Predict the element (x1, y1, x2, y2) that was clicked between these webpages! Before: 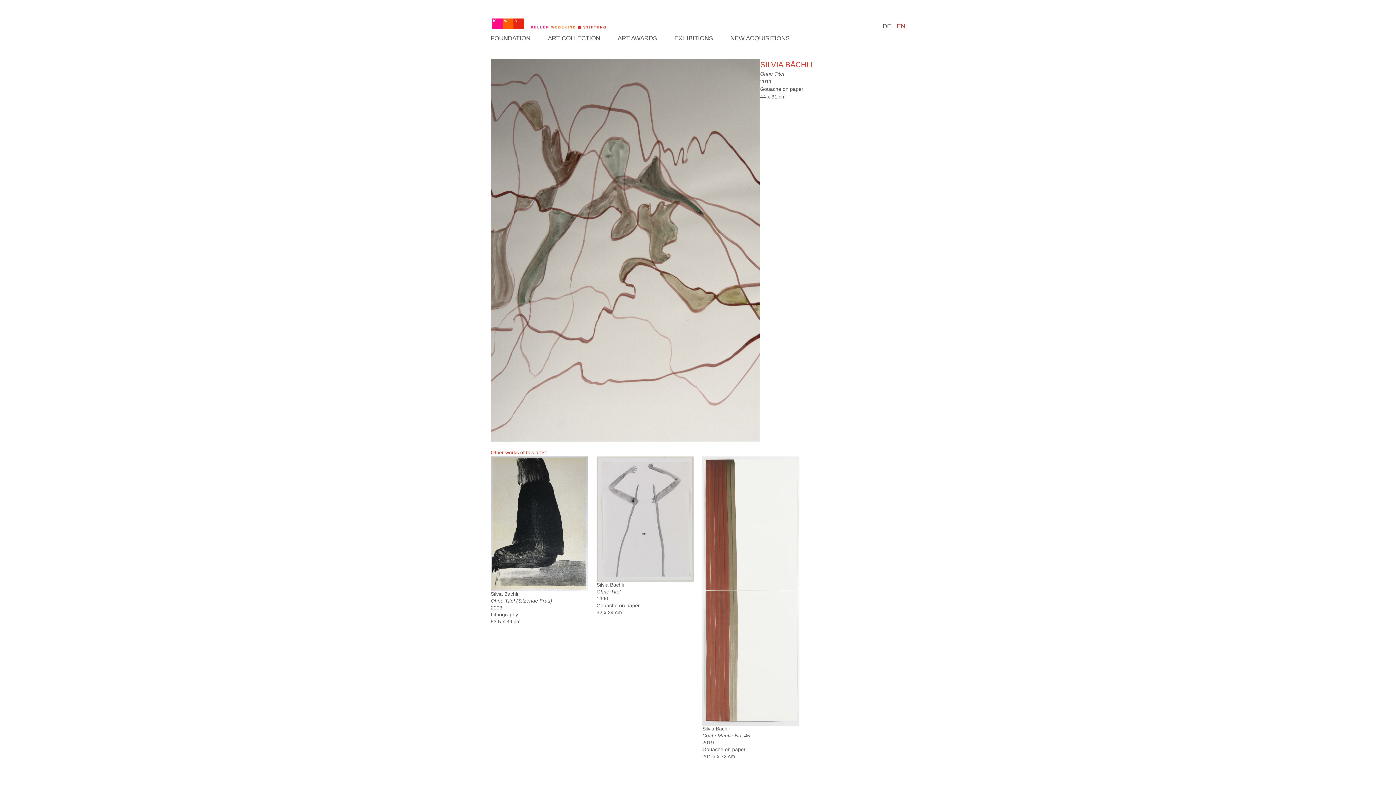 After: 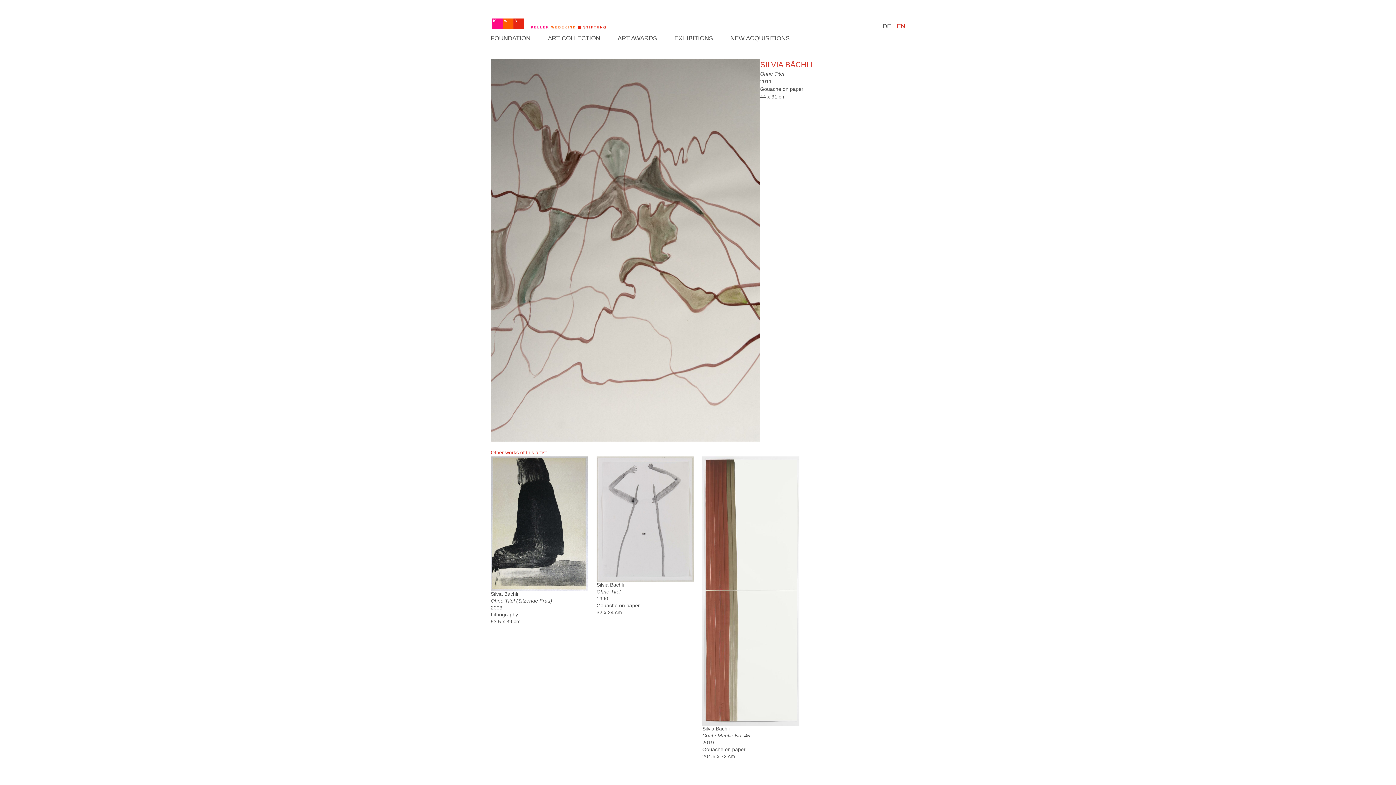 Action: bbox: (897, 22, 905, 30) label: EN